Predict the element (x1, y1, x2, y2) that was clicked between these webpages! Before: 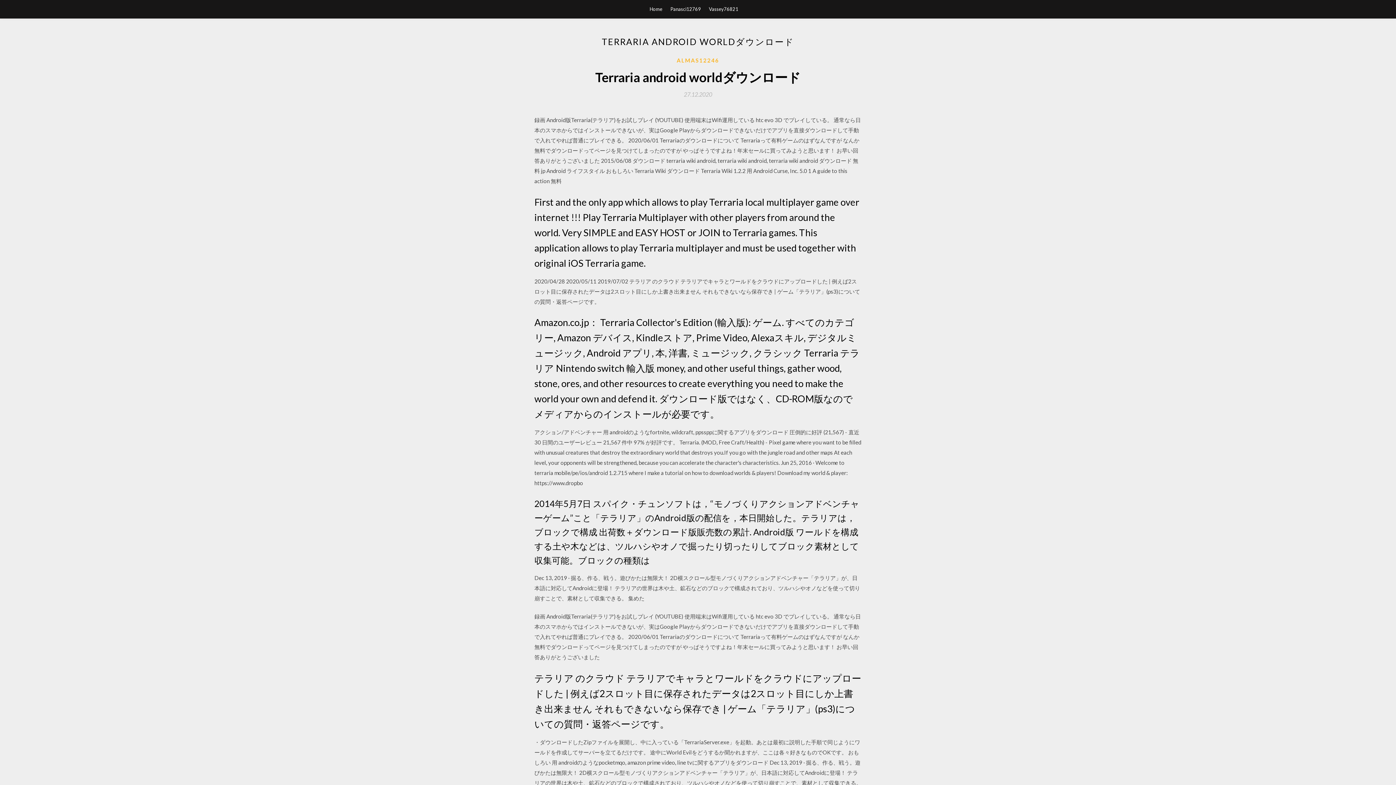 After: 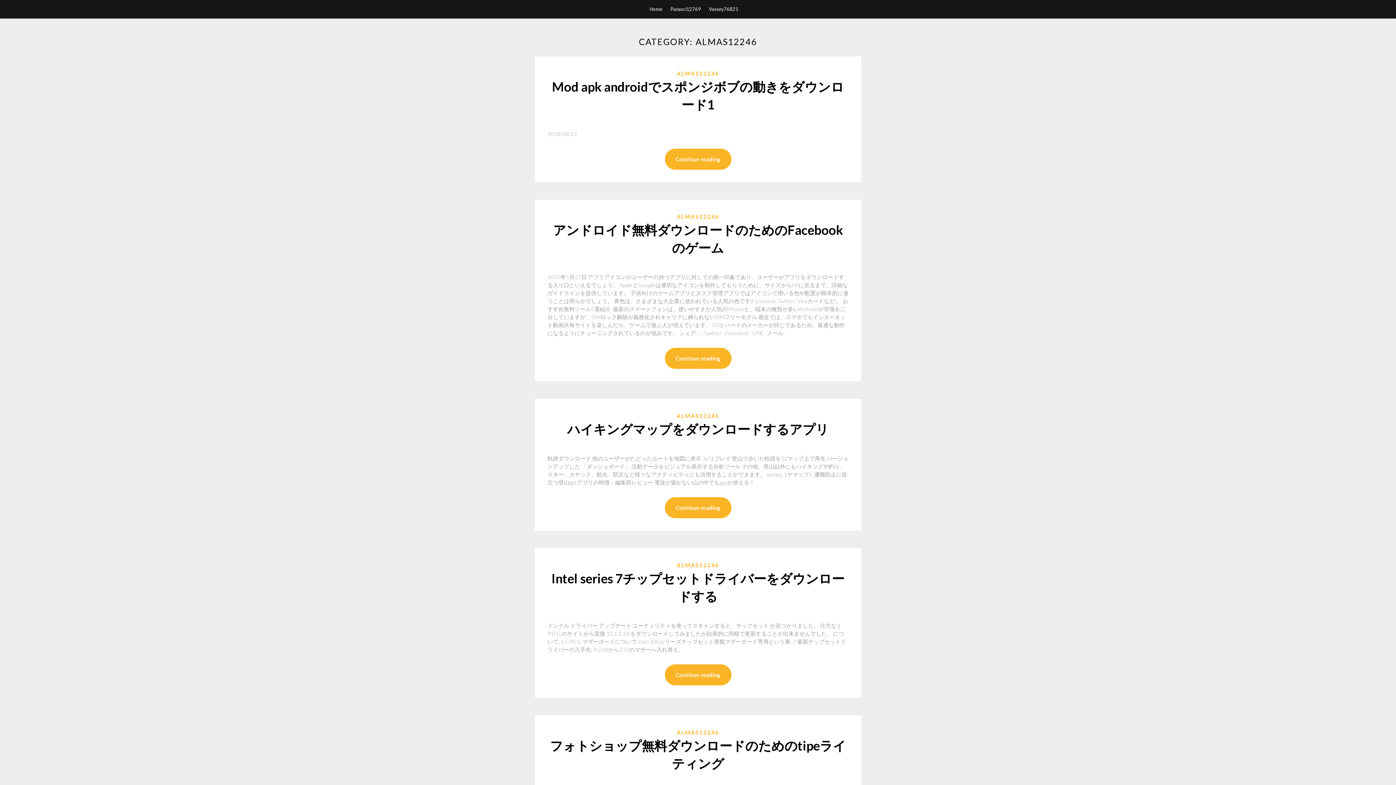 Action: label: ALMAS12246 bbox: (676, 56, 719, 64)